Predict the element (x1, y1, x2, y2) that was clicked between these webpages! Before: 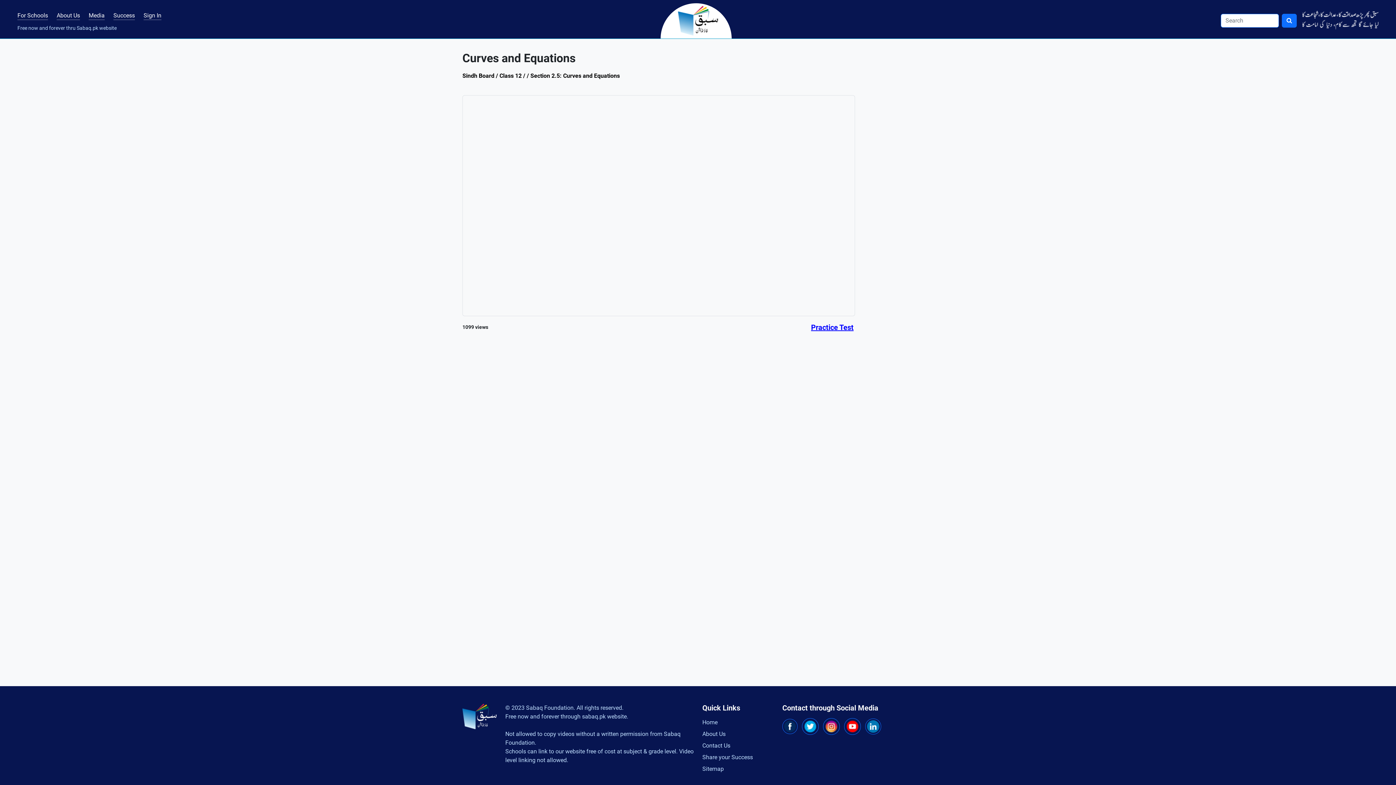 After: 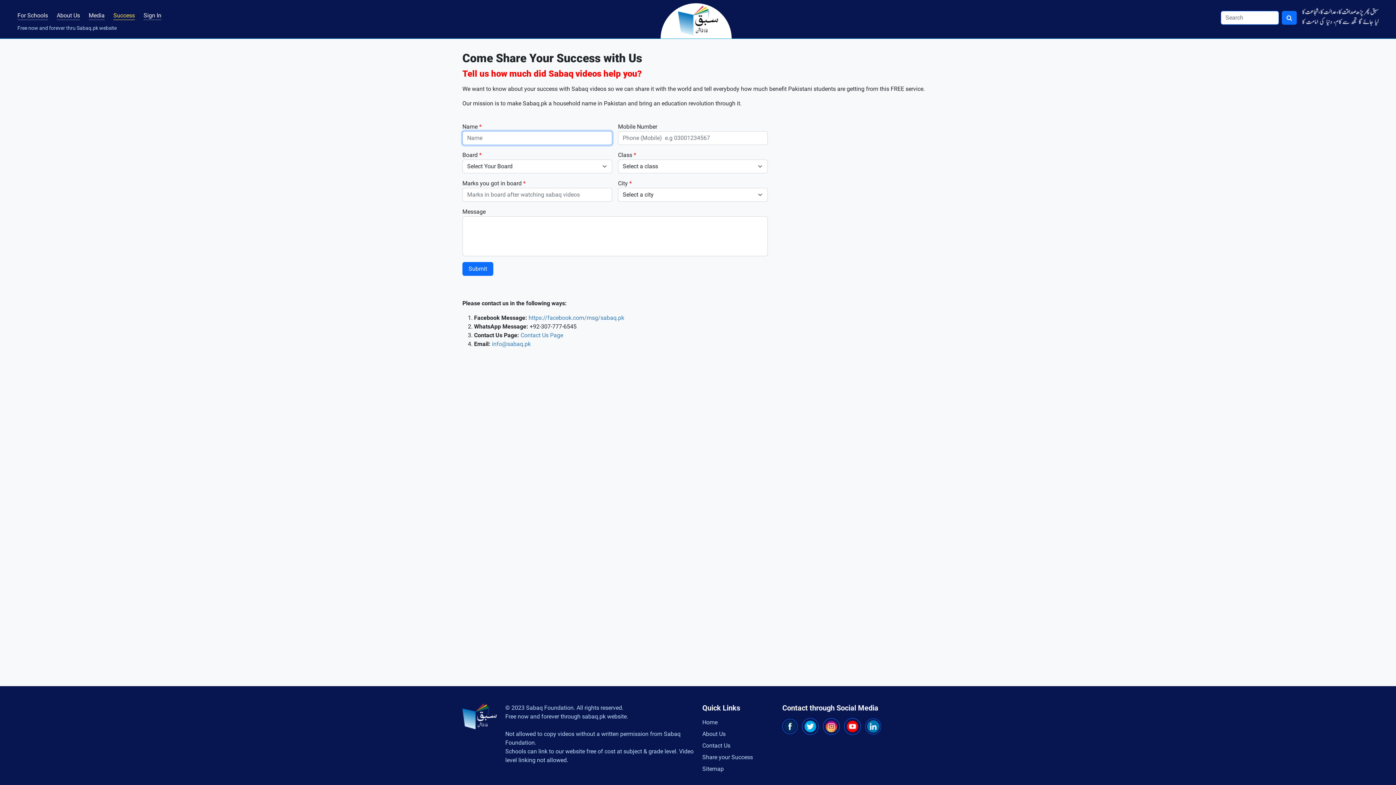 Action: bbox: (702, 754, 753, 761) label: Share your Success